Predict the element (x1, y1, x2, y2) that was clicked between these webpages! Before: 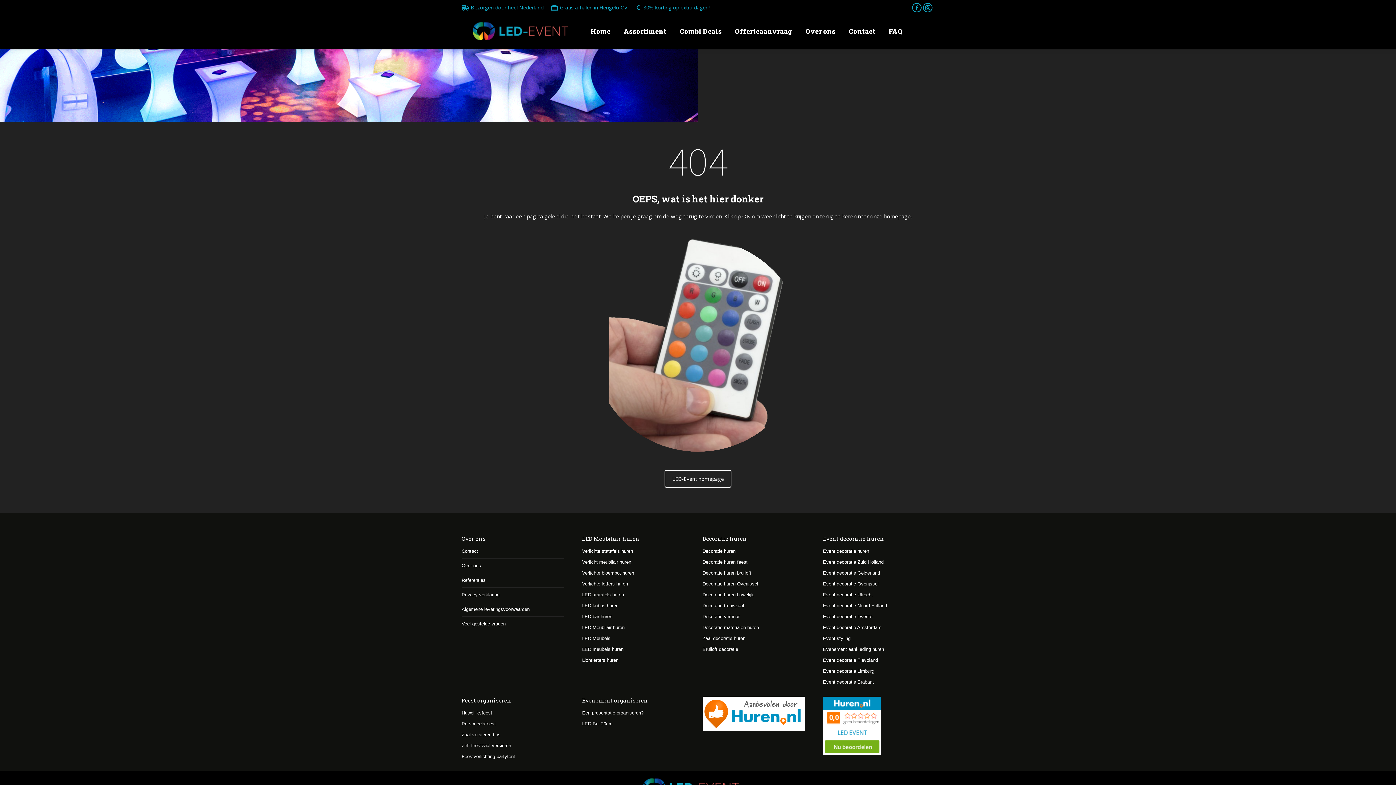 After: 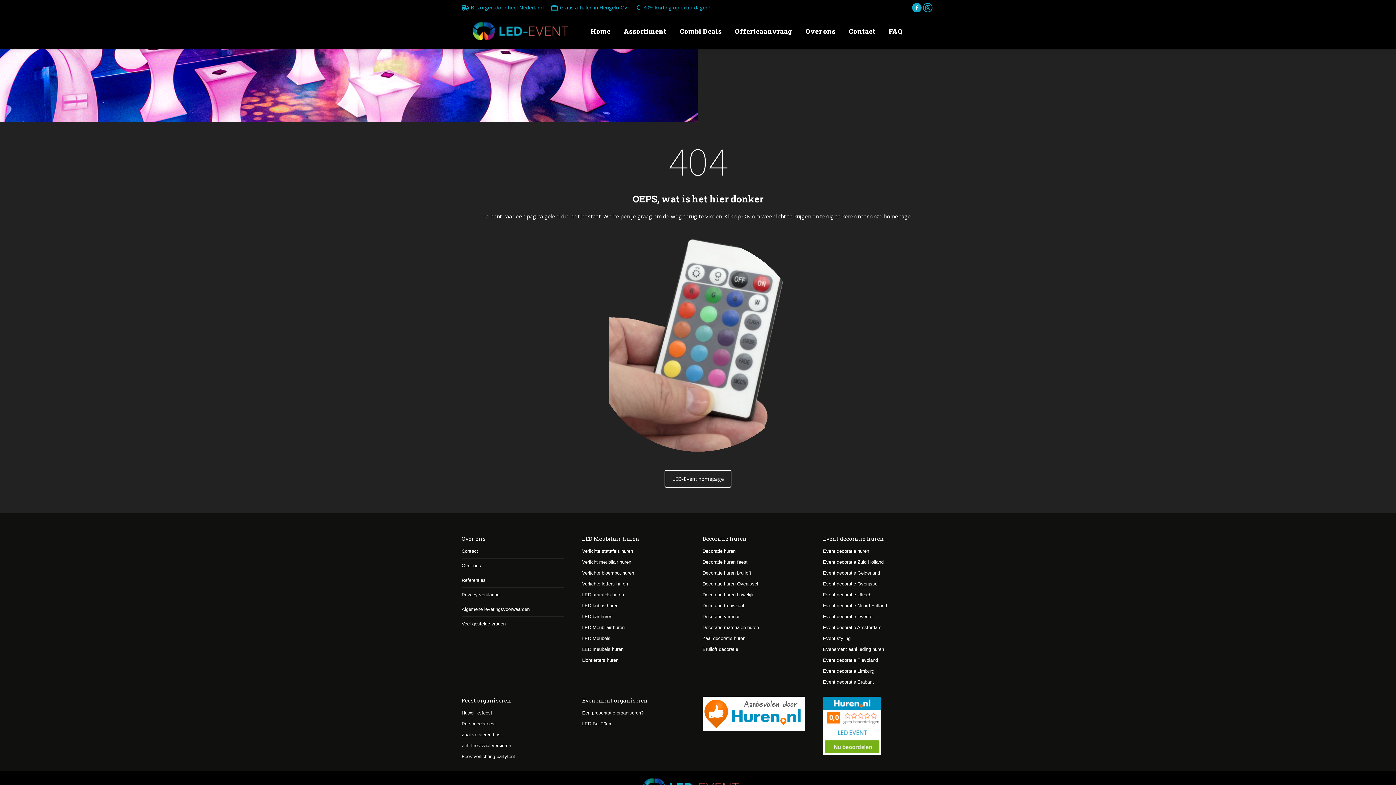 Action: label: Facebook page opens in new window bbox: (912, 2, 921, 12)